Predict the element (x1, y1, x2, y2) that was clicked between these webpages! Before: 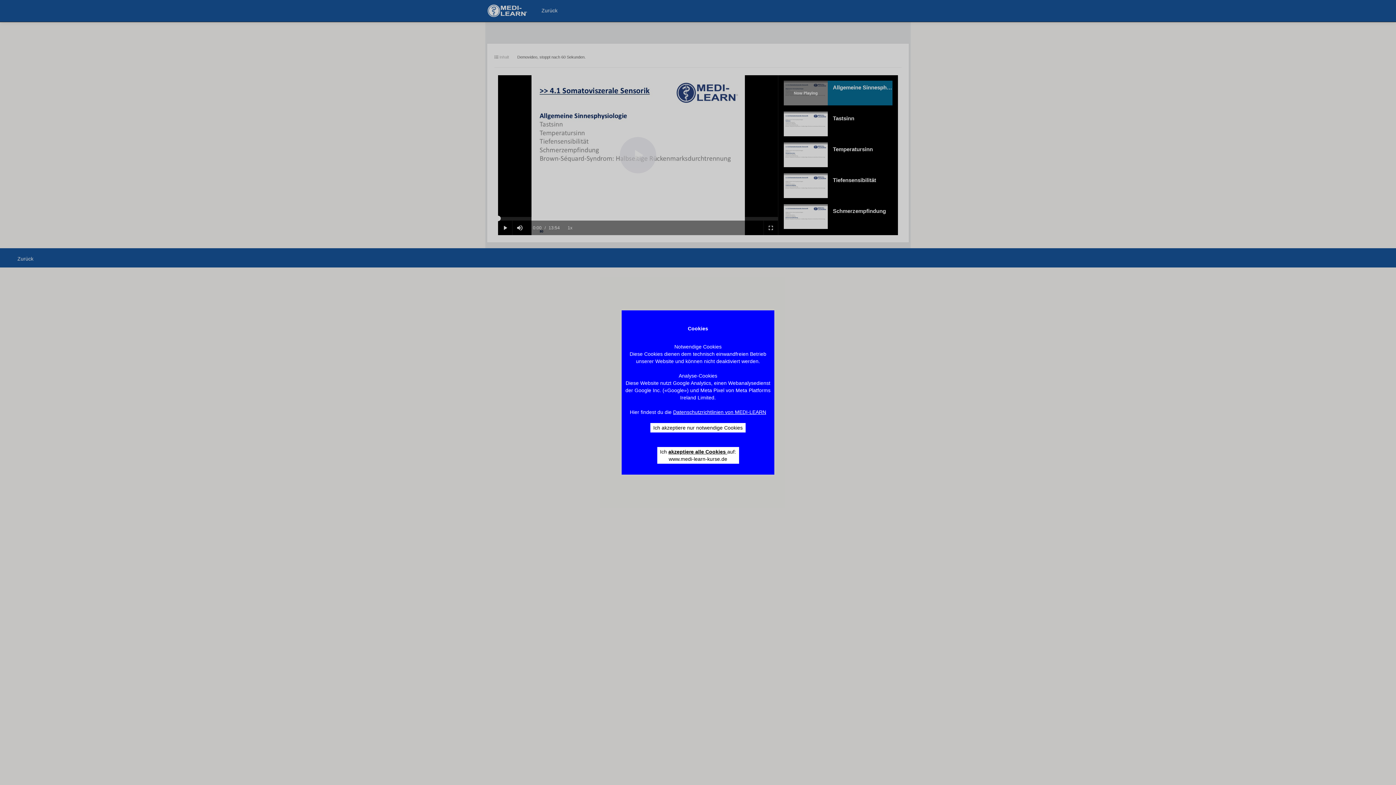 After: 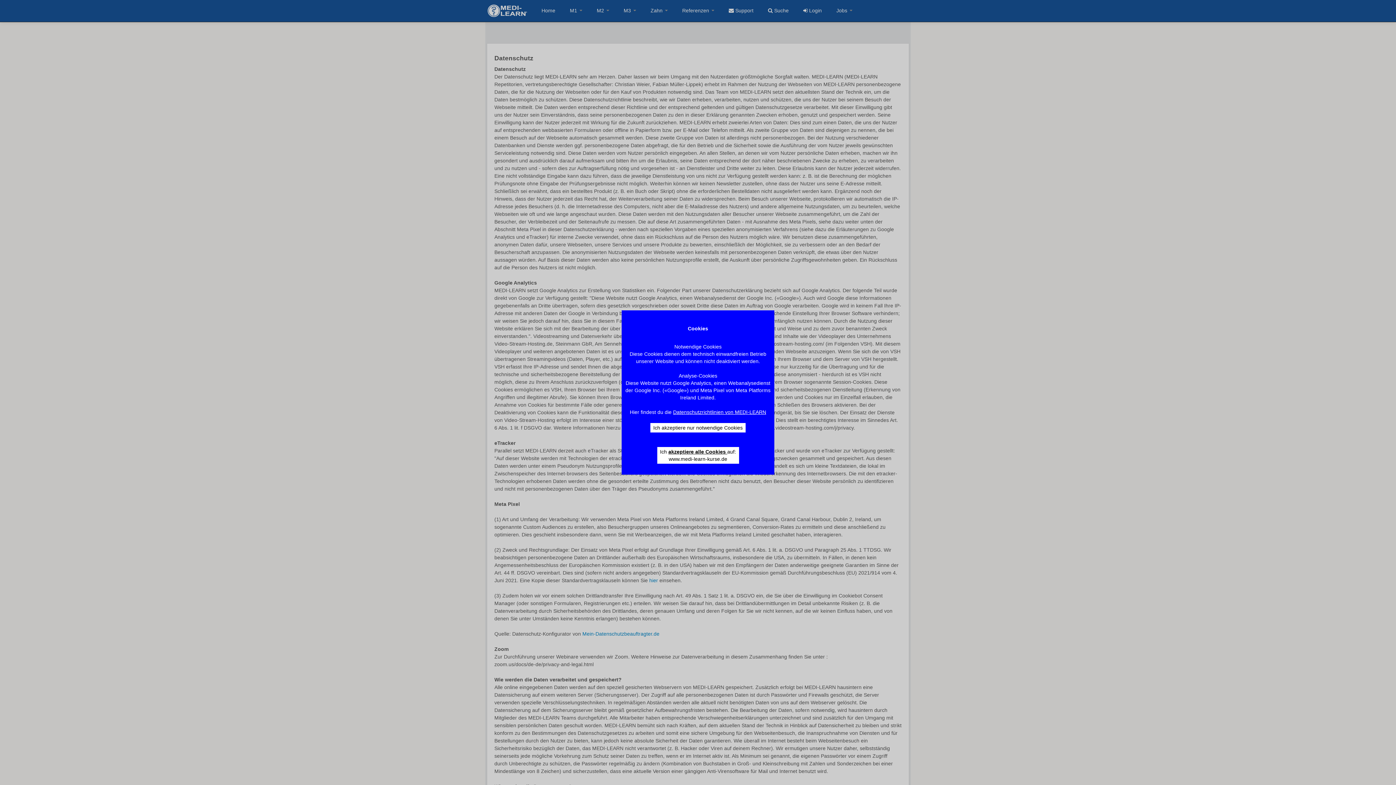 Action: label: Datenschutzrichtlinien von MEDI-LEARN bbox: (673, 409, 766, 415)